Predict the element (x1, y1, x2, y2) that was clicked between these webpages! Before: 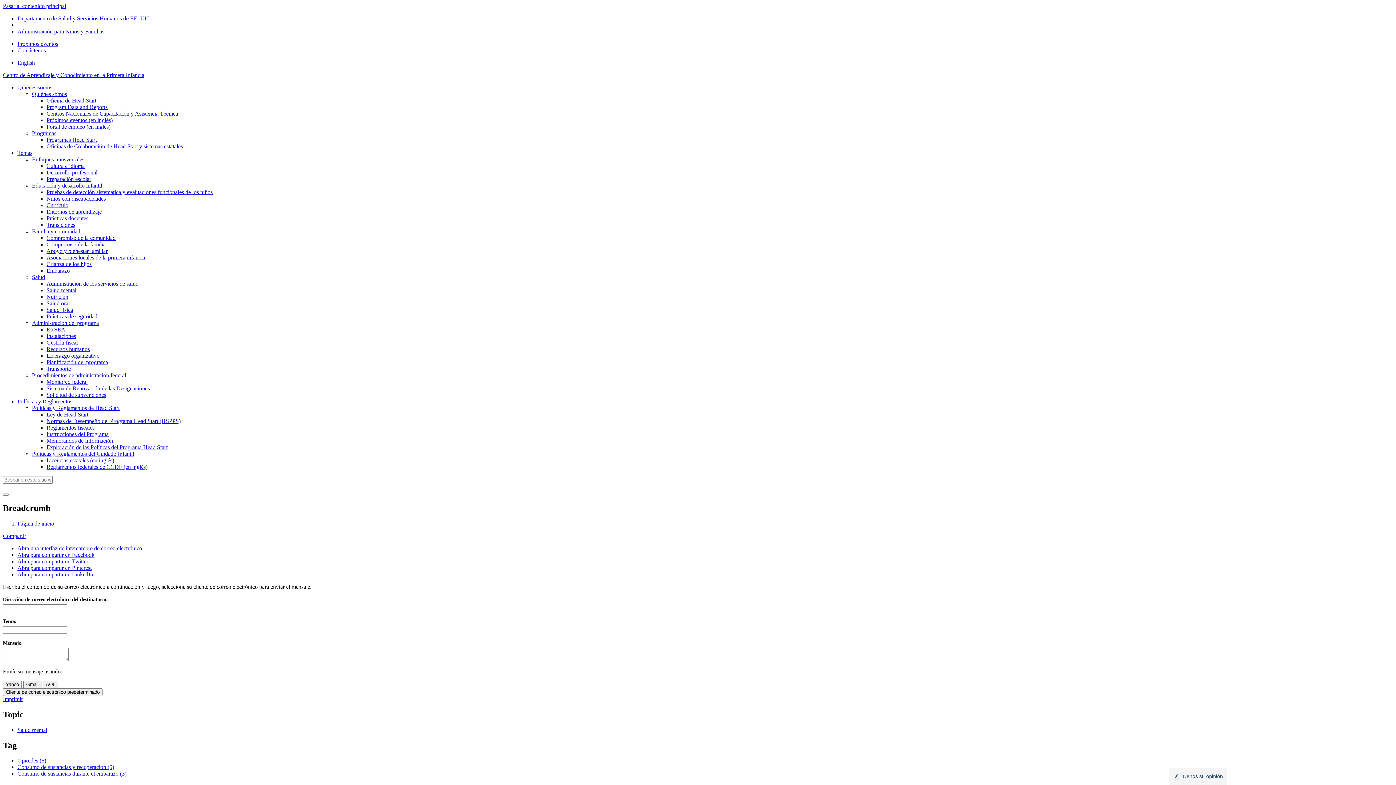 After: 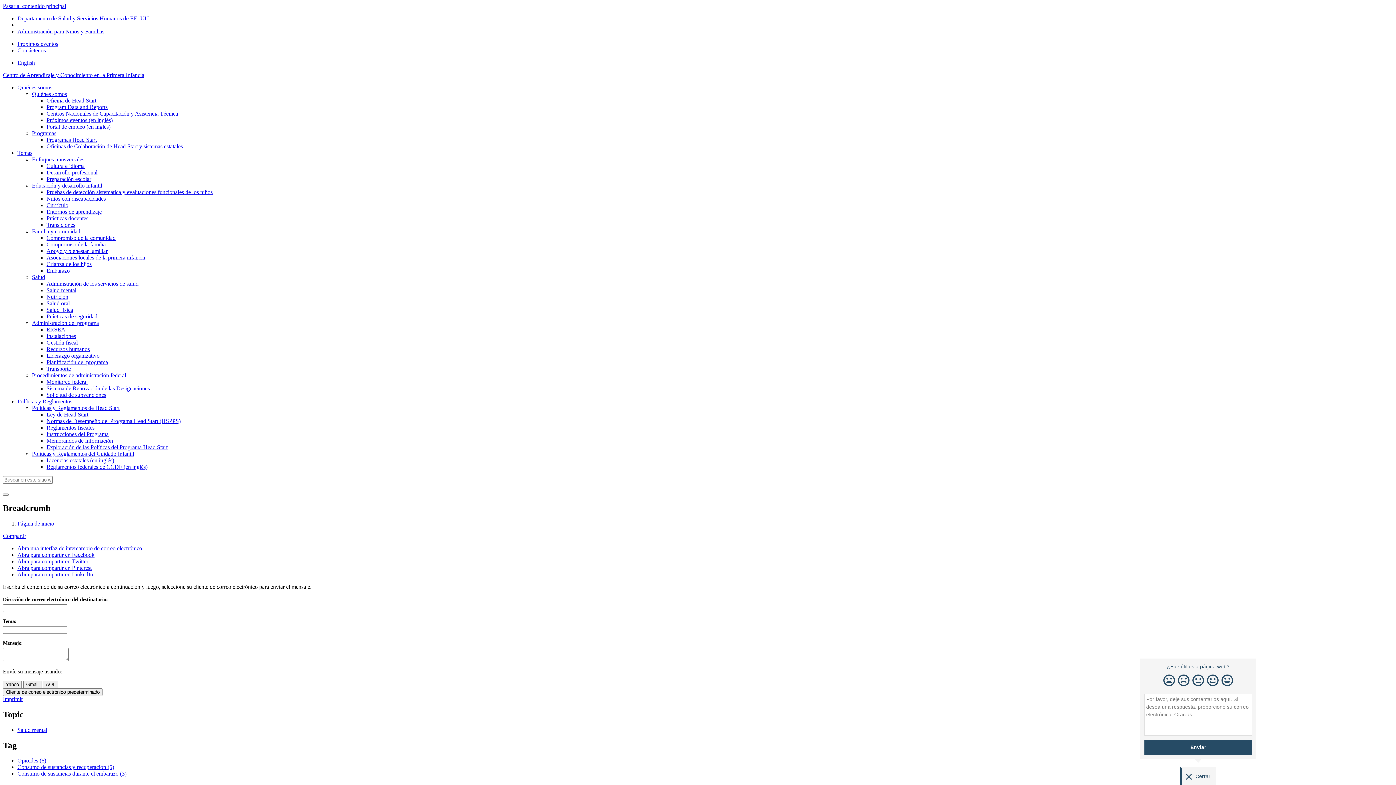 Action: label: Denos su opinión bbox: (1169, 768, 1227, 785)